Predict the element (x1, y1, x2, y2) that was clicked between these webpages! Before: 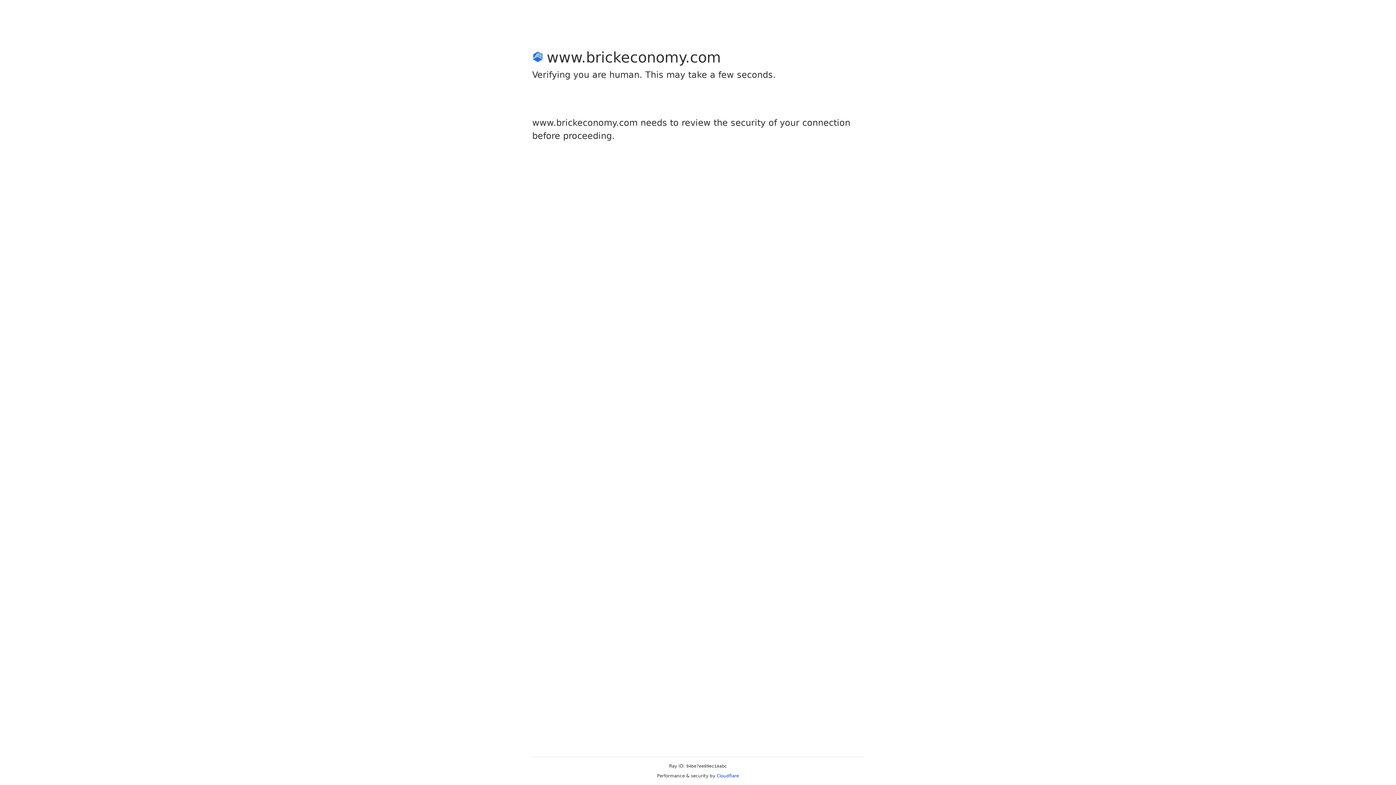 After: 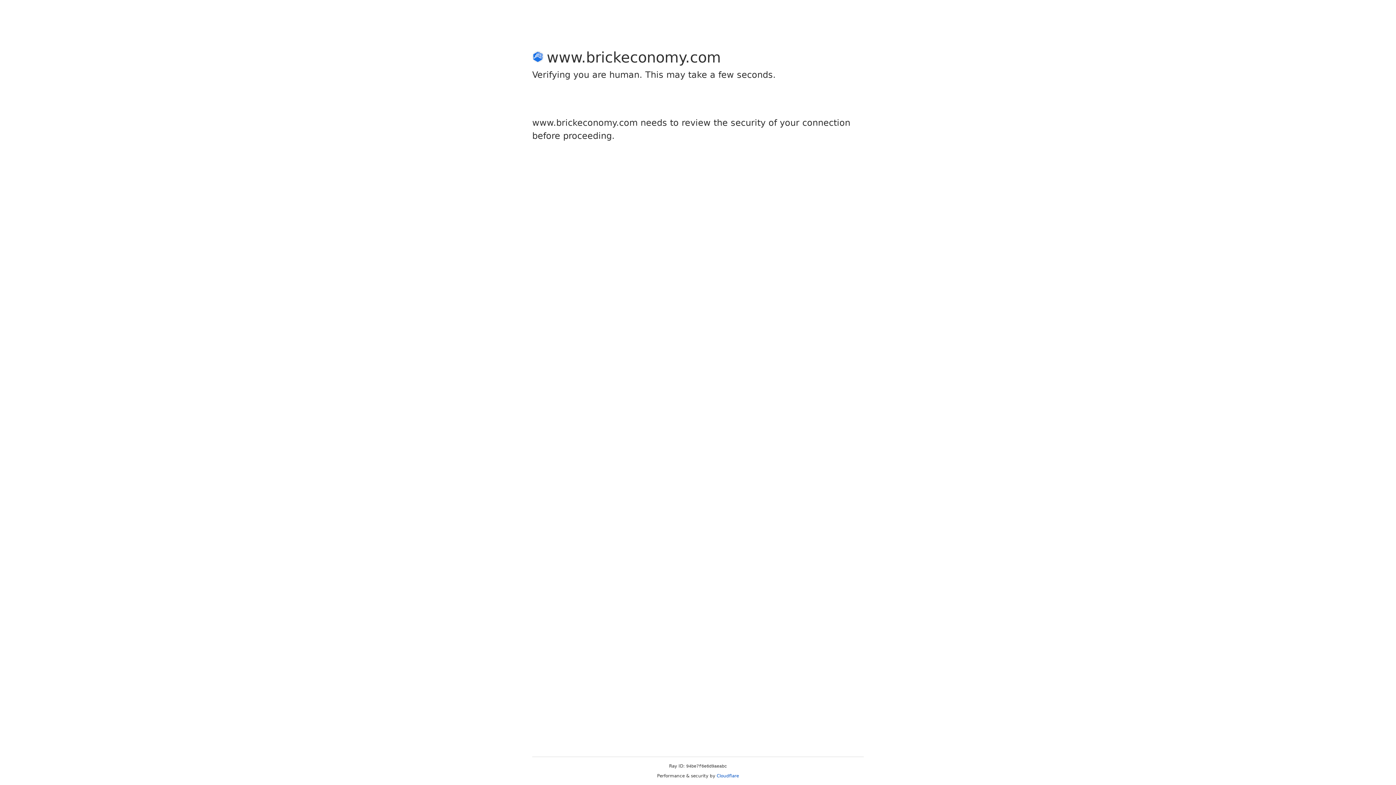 Action: label: Cloudflare bbox: (716, 773, 739, 778)